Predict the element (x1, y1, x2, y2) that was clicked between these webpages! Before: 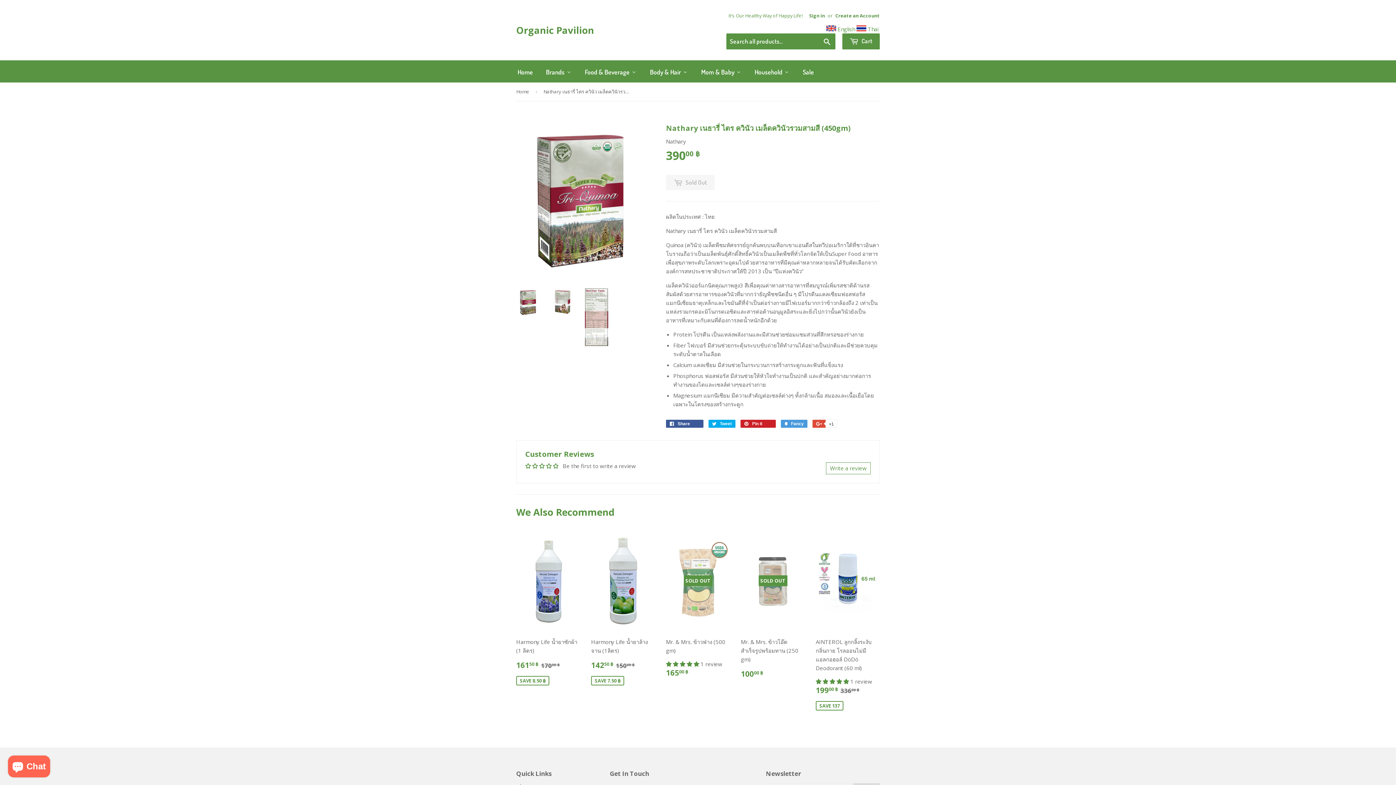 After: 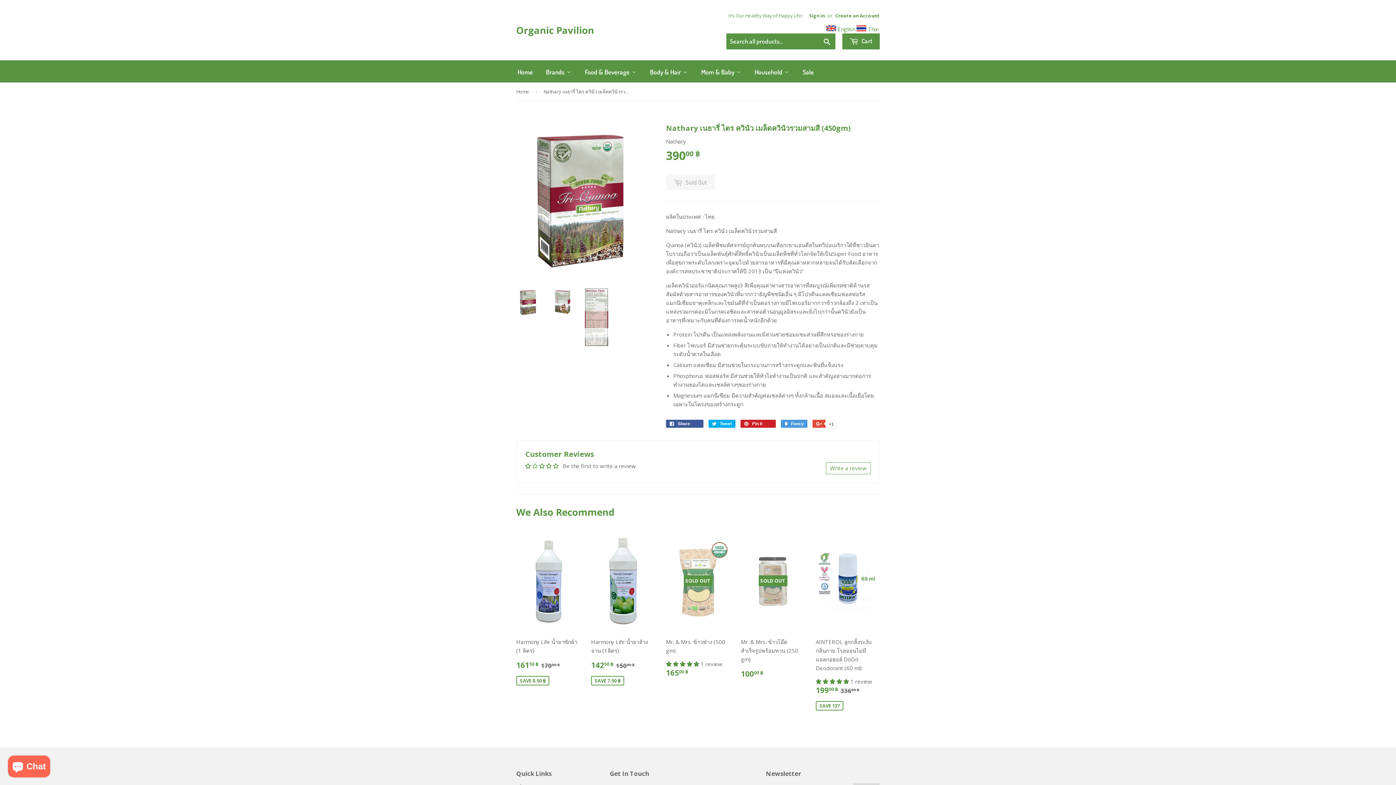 Action: bbox: (532, 463, 539, 468)